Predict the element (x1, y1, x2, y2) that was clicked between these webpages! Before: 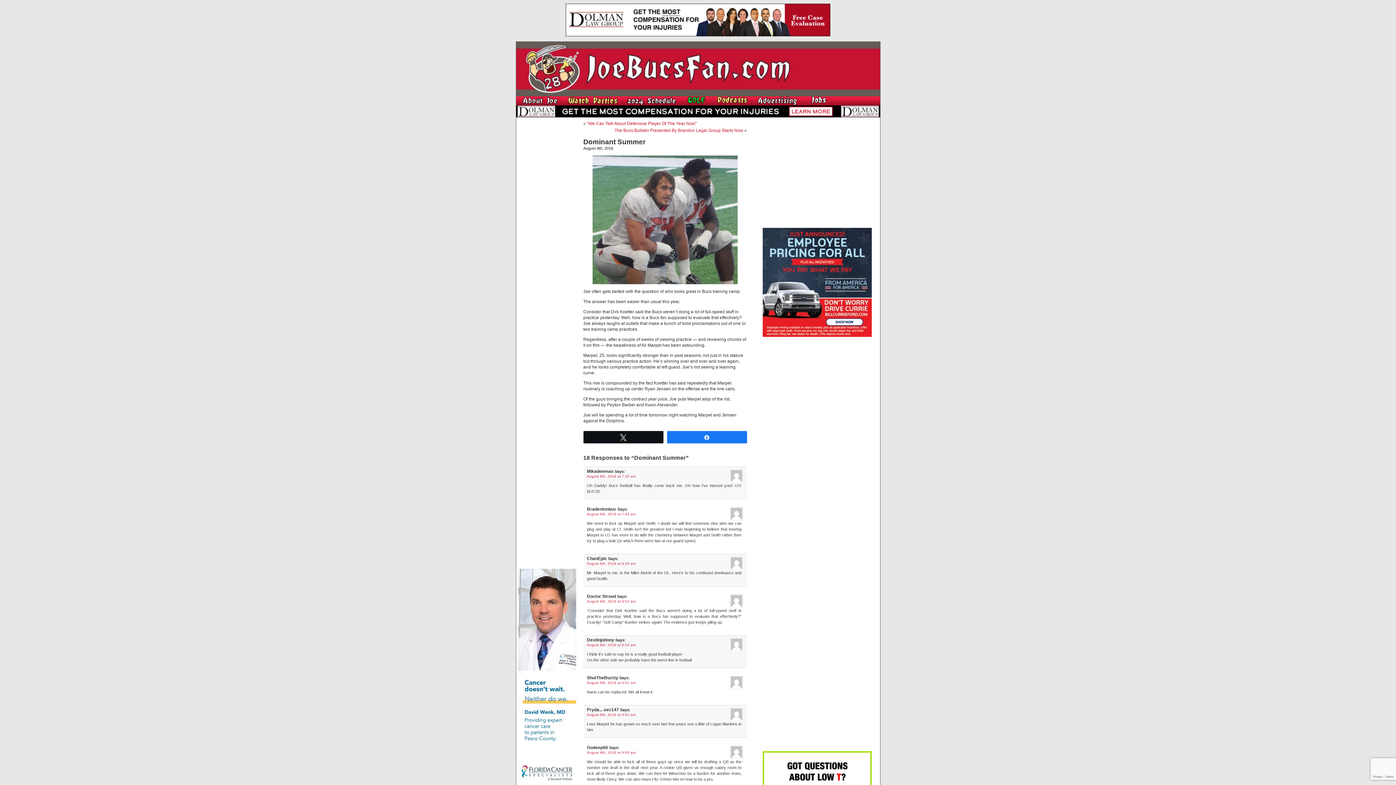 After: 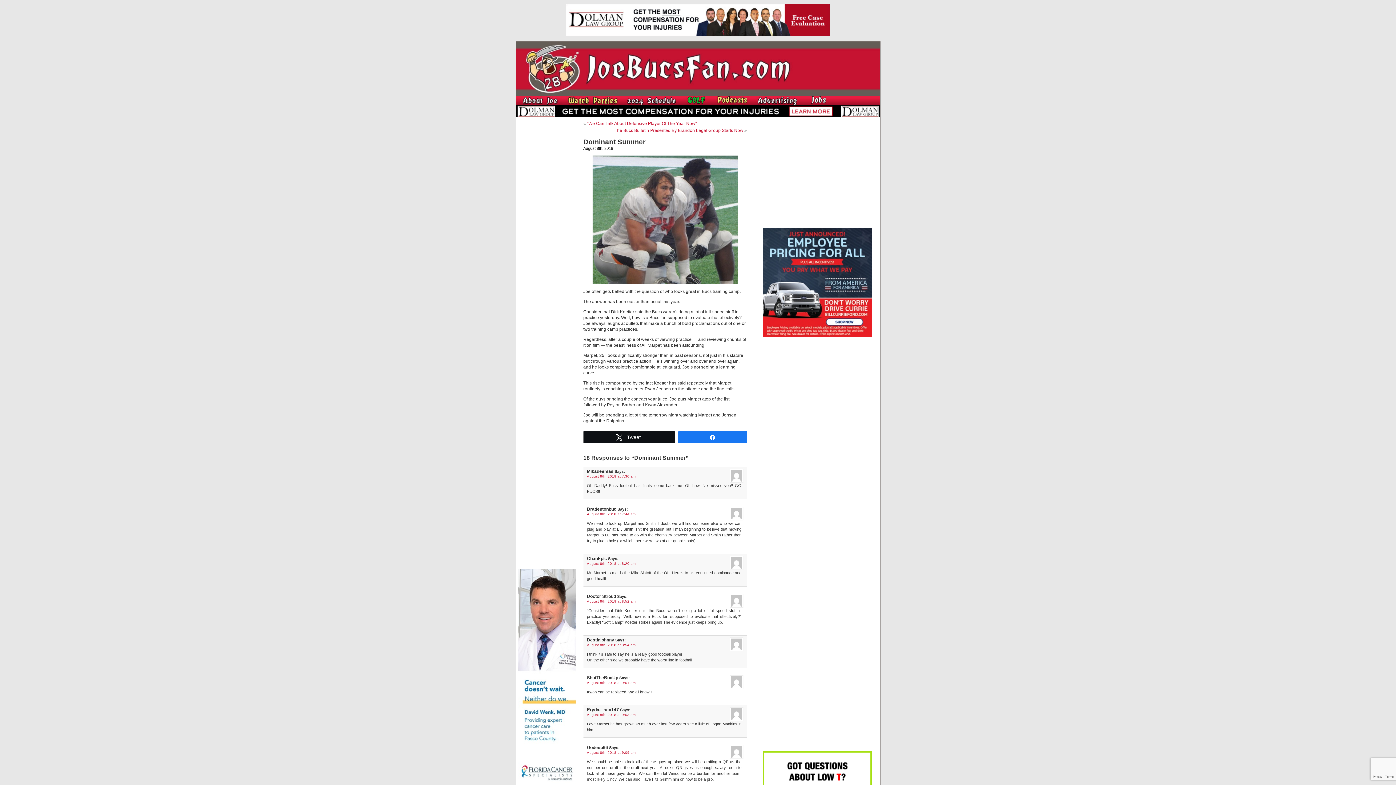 Action: label: Tweet bbox: (583, 431, 663, 442)